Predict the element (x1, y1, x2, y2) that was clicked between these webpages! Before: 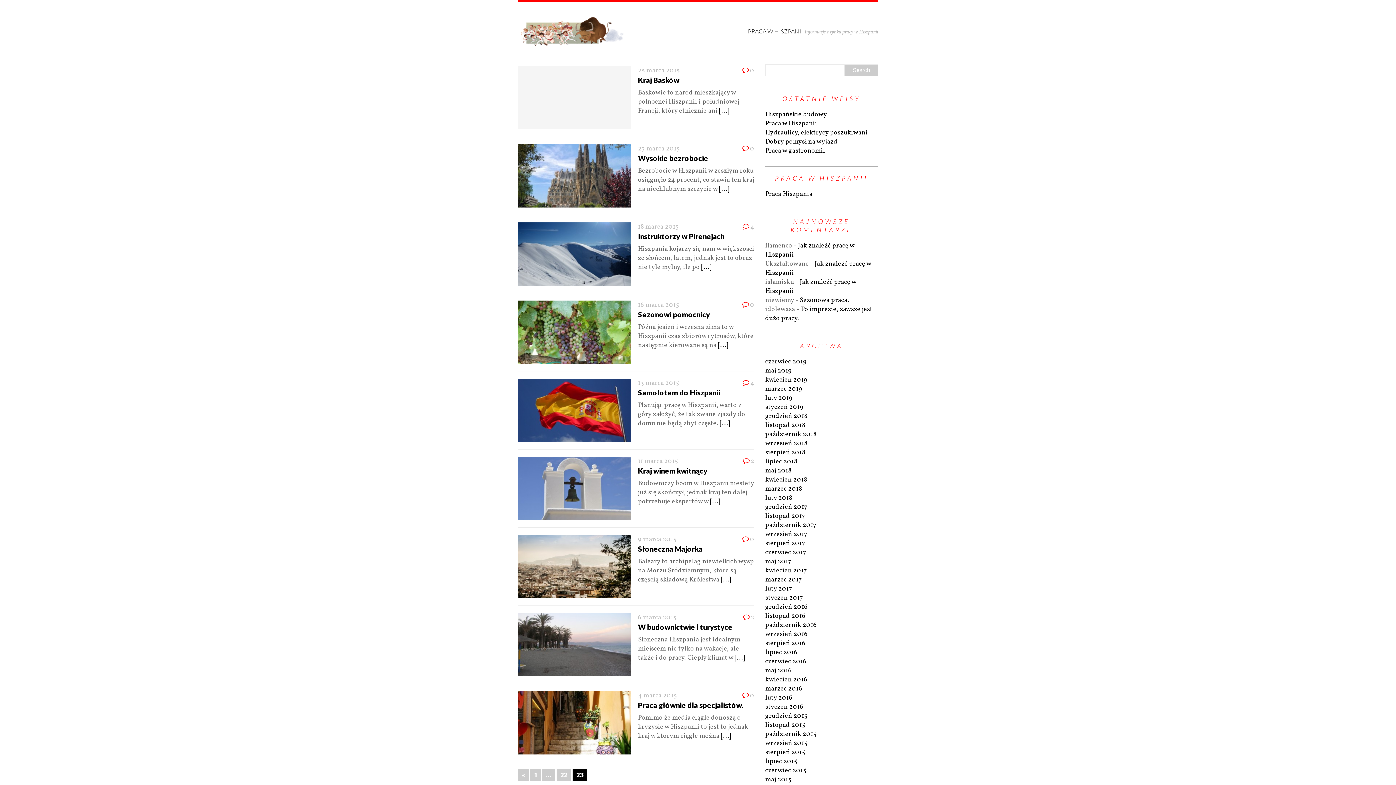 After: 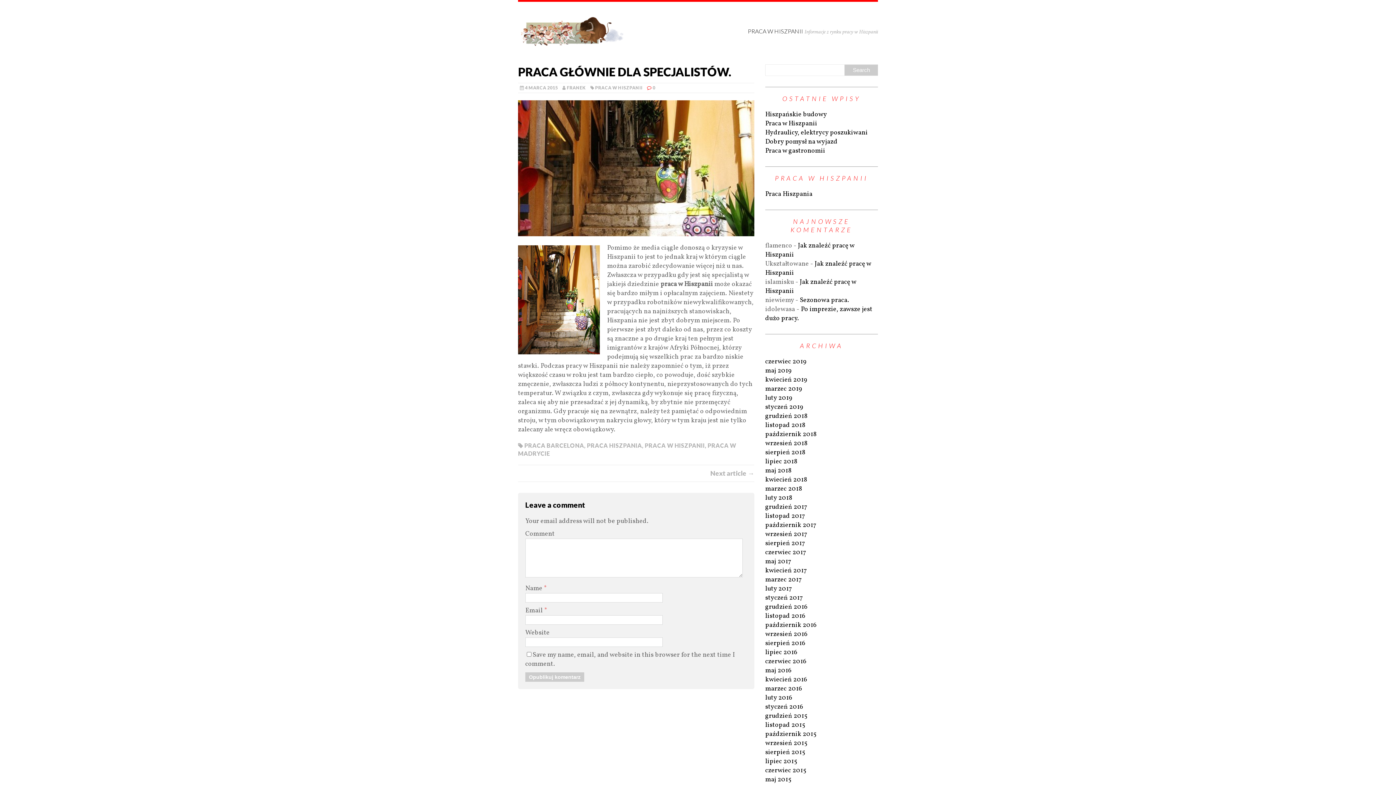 Action: bbox: (638, 691, 677, 700) label: 4 marca 2015